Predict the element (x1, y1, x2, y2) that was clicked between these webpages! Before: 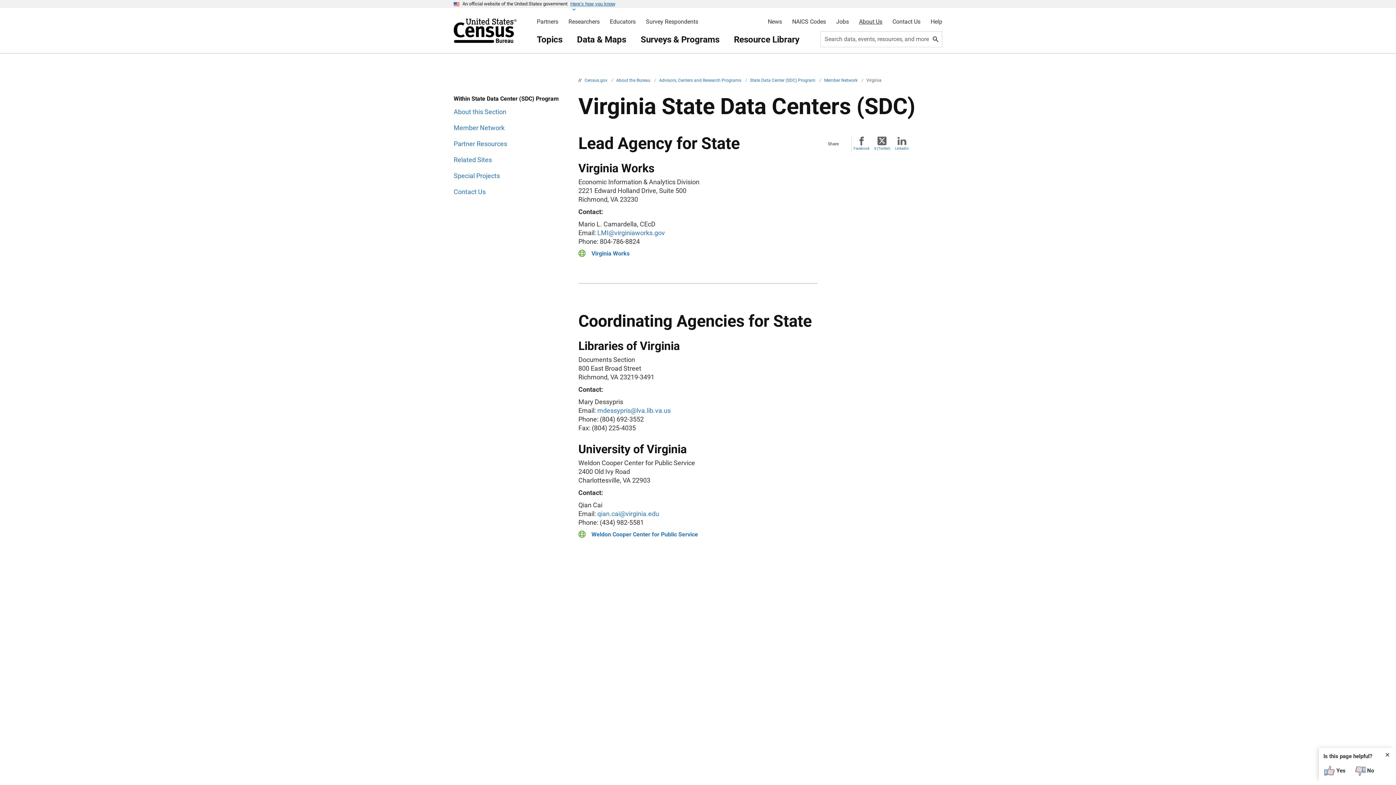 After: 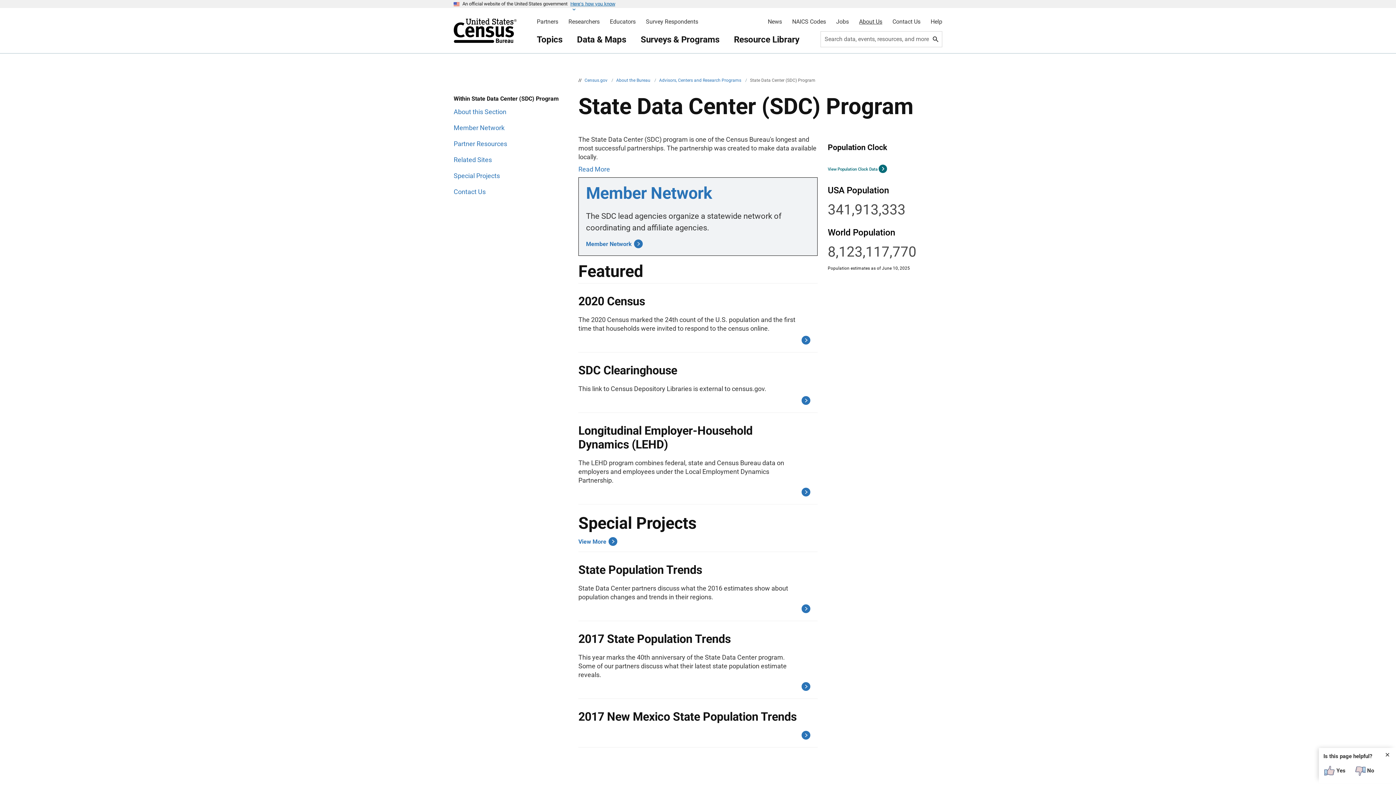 Action: label: Within State Data Center (SDC) Program bbox: (453, 95, 558, 102)